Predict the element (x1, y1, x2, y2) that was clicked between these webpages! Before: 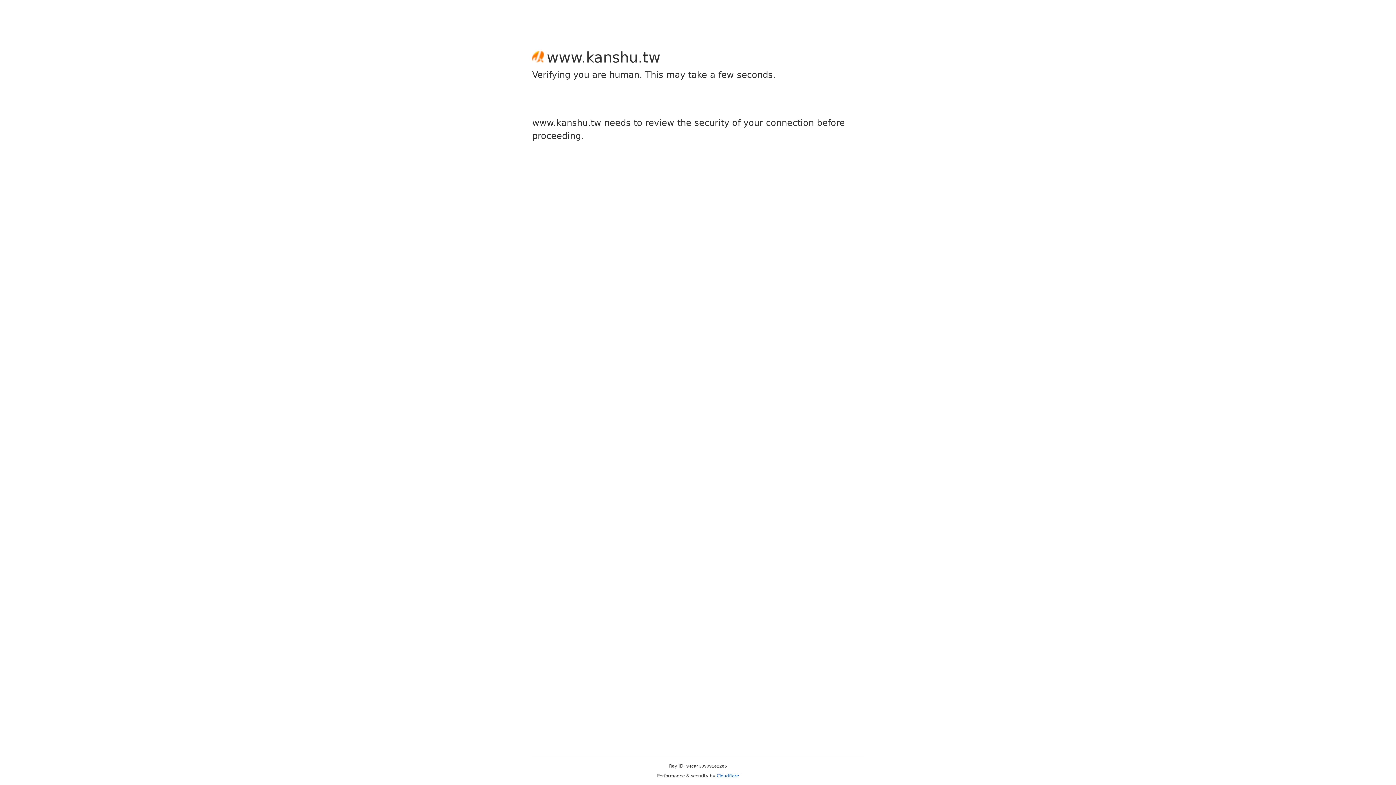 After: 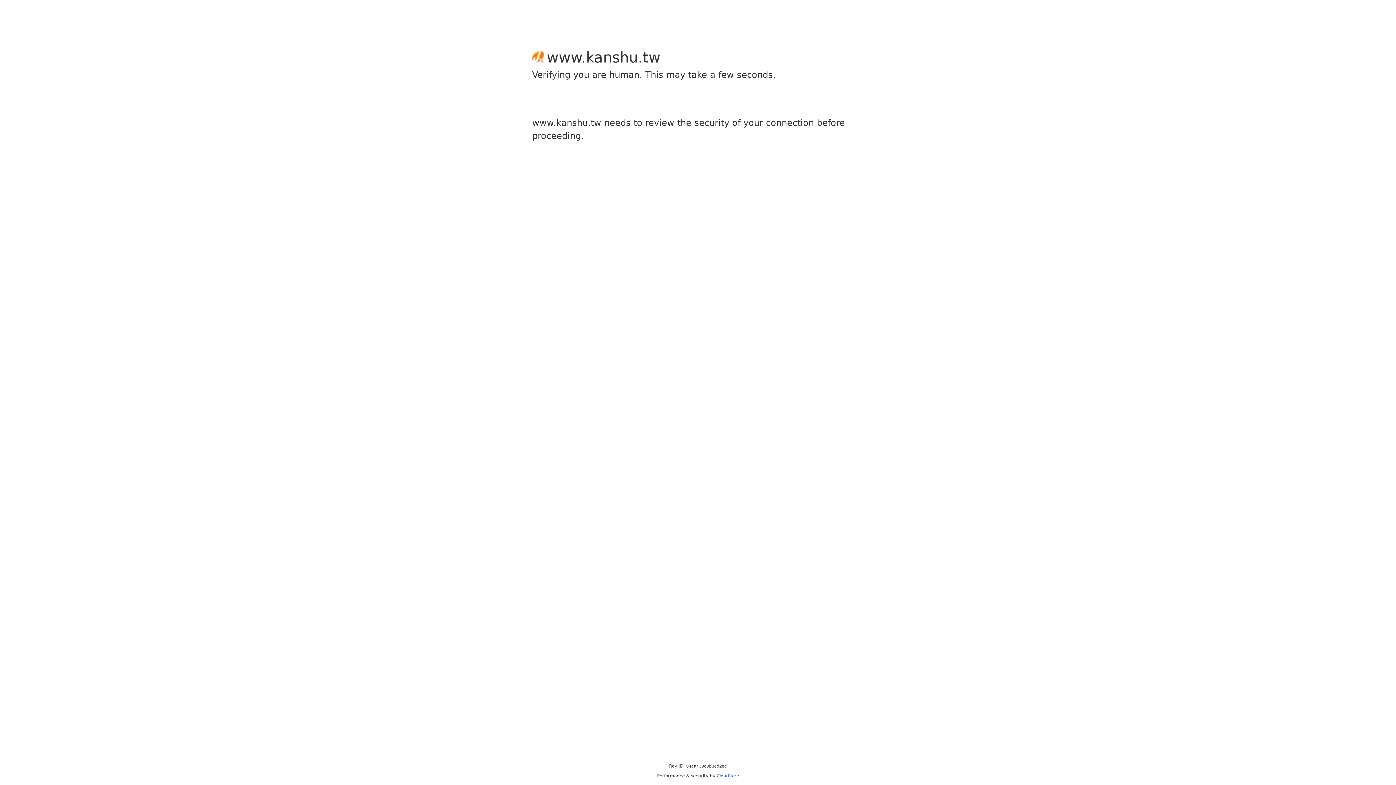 Action: bbox: (716, 773, 739, 778) label: Cloudflare